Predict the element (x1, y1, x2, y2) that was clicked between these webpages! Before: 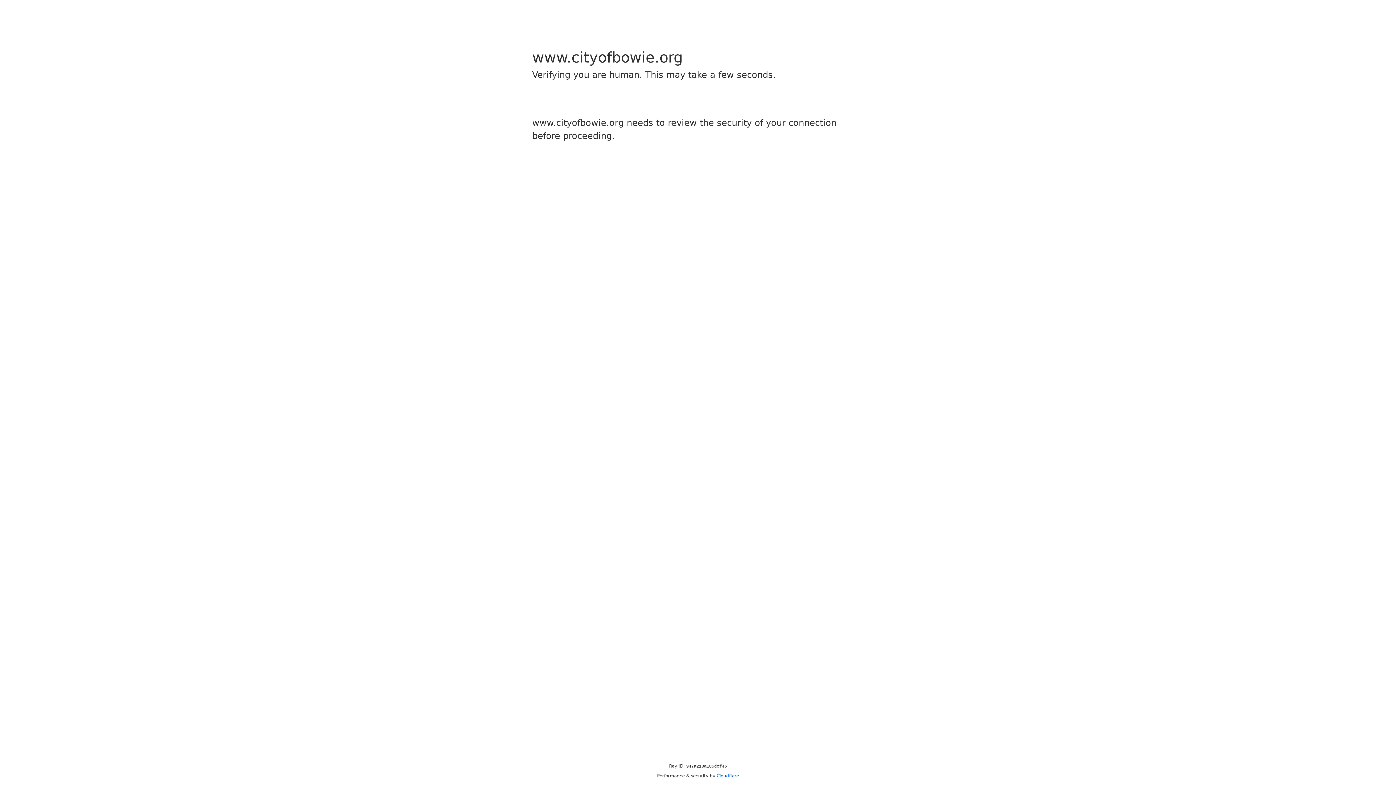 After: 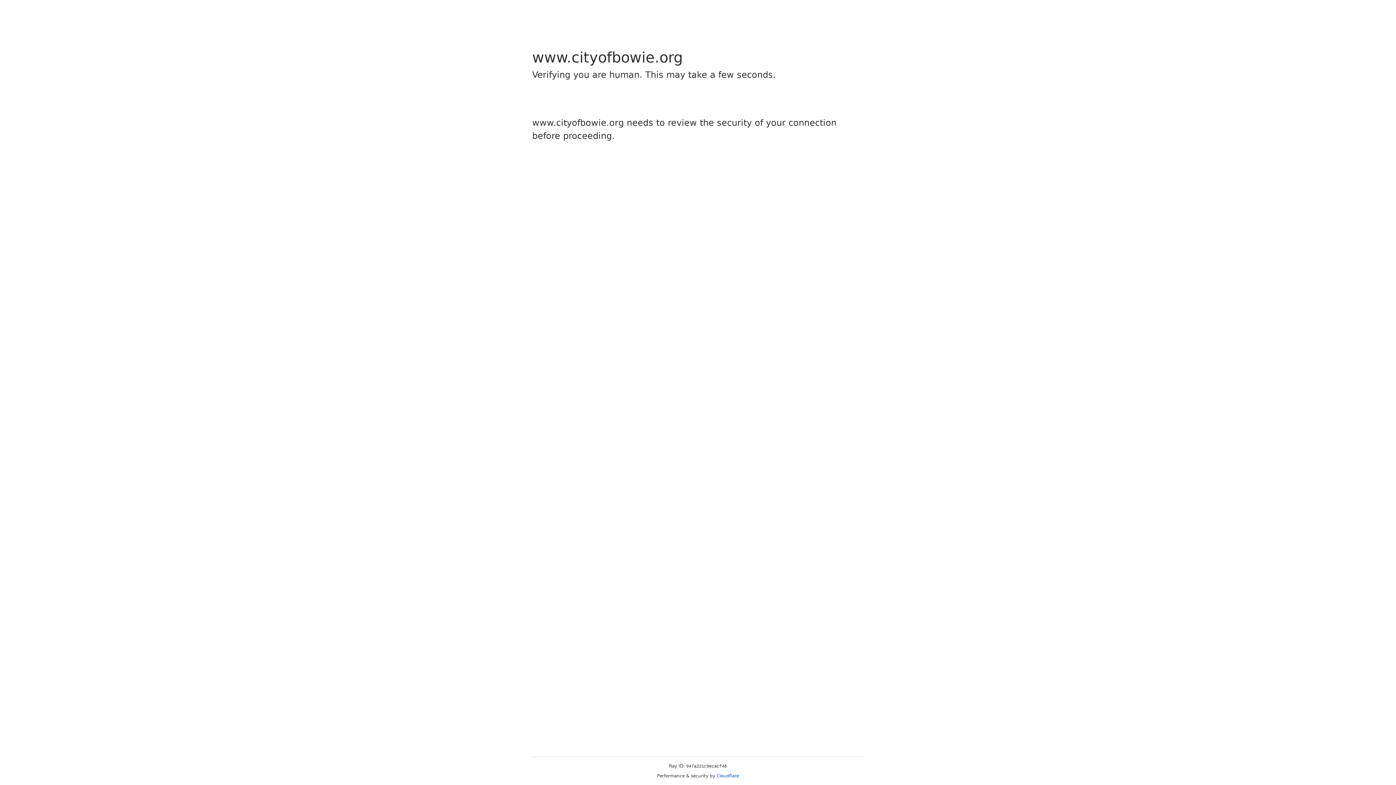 Action: label: Cloudflare bbox: (716, 773, 739, 778)